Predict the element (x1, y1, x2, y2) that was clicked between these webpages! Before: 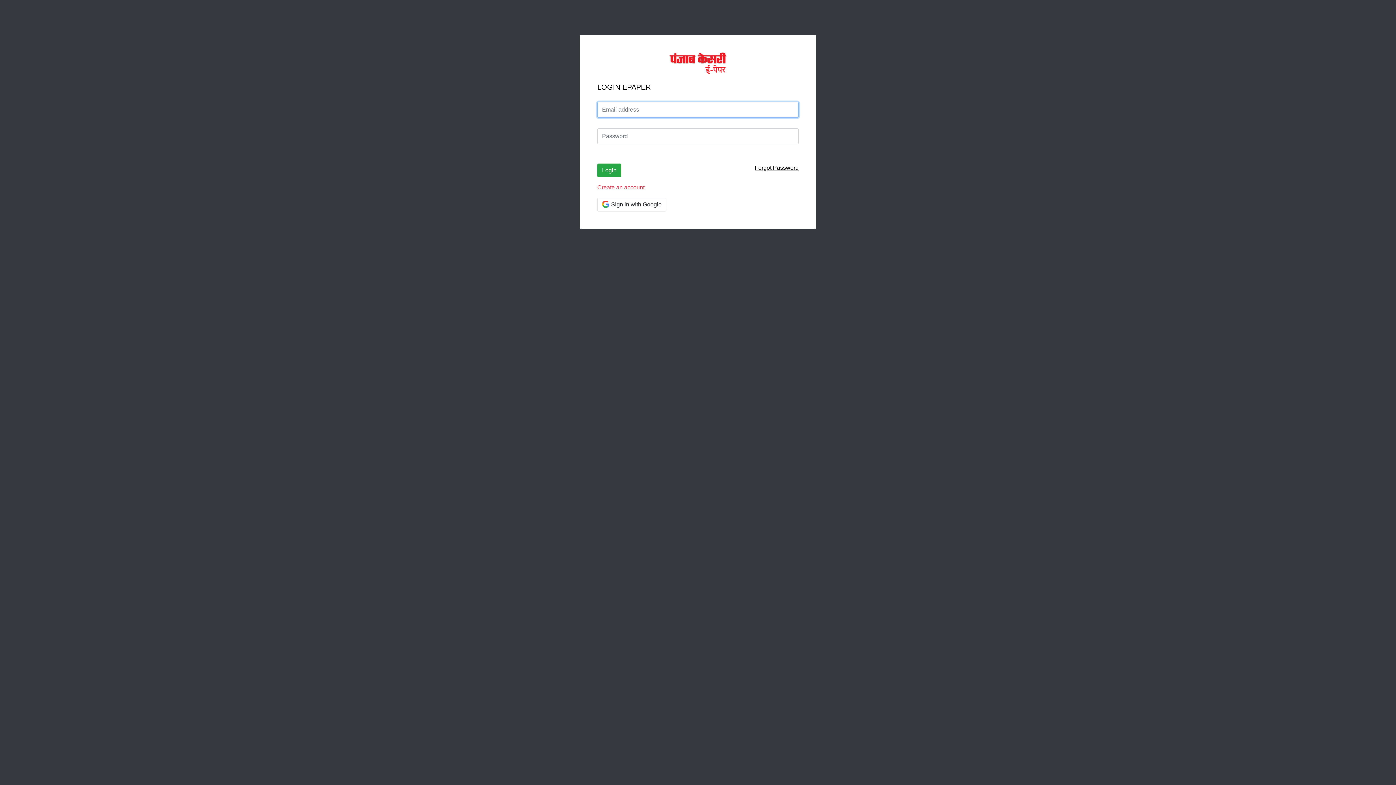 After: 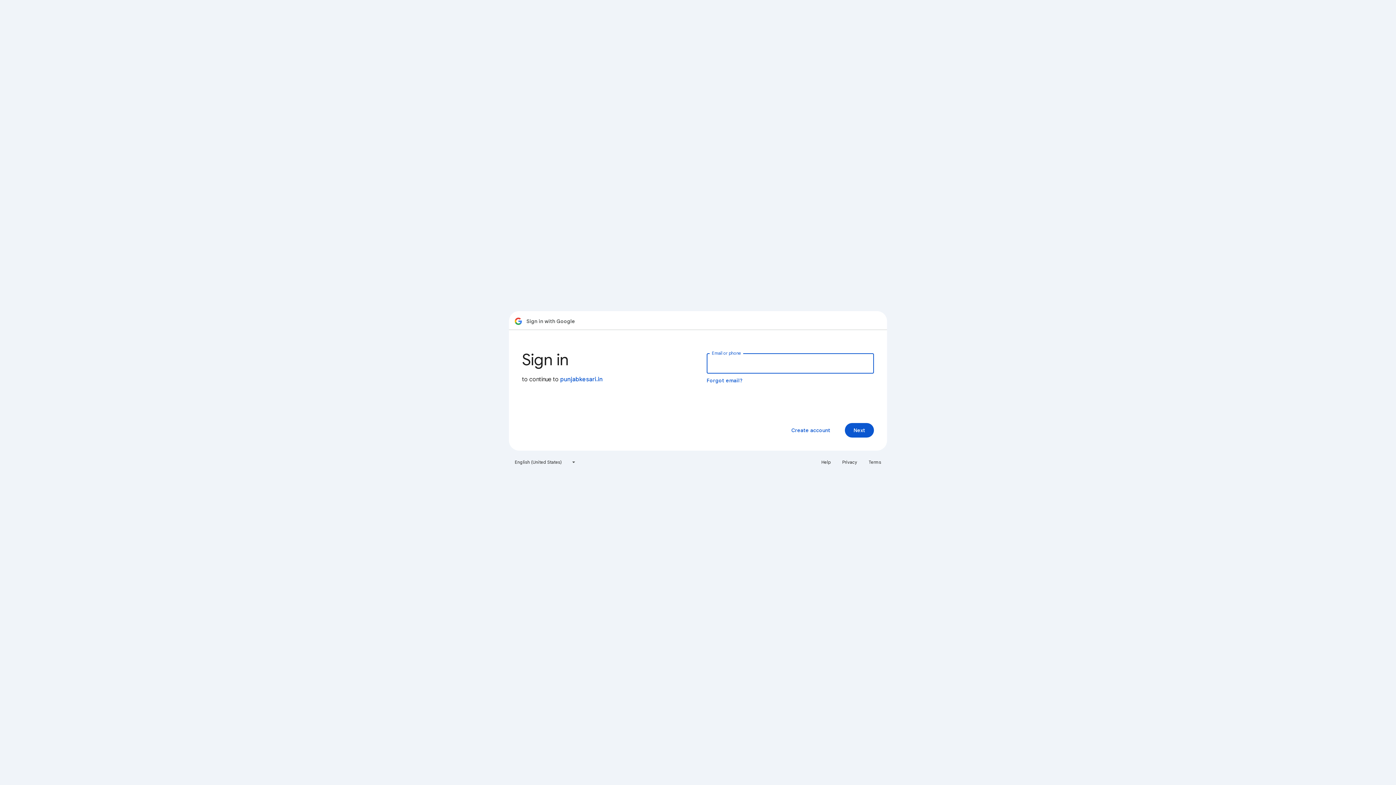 Action: bbox: (597, 197, 666, 211) label: Sign in with Google